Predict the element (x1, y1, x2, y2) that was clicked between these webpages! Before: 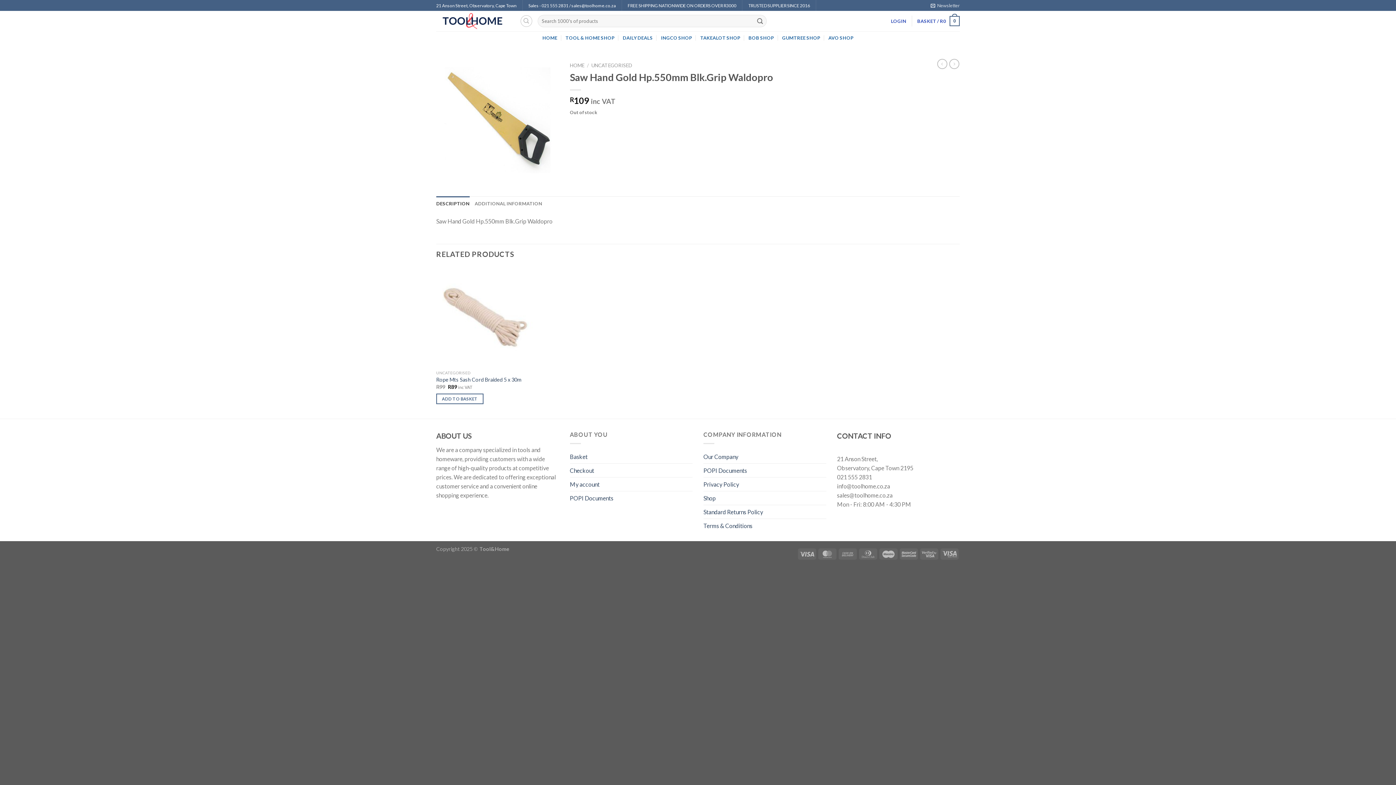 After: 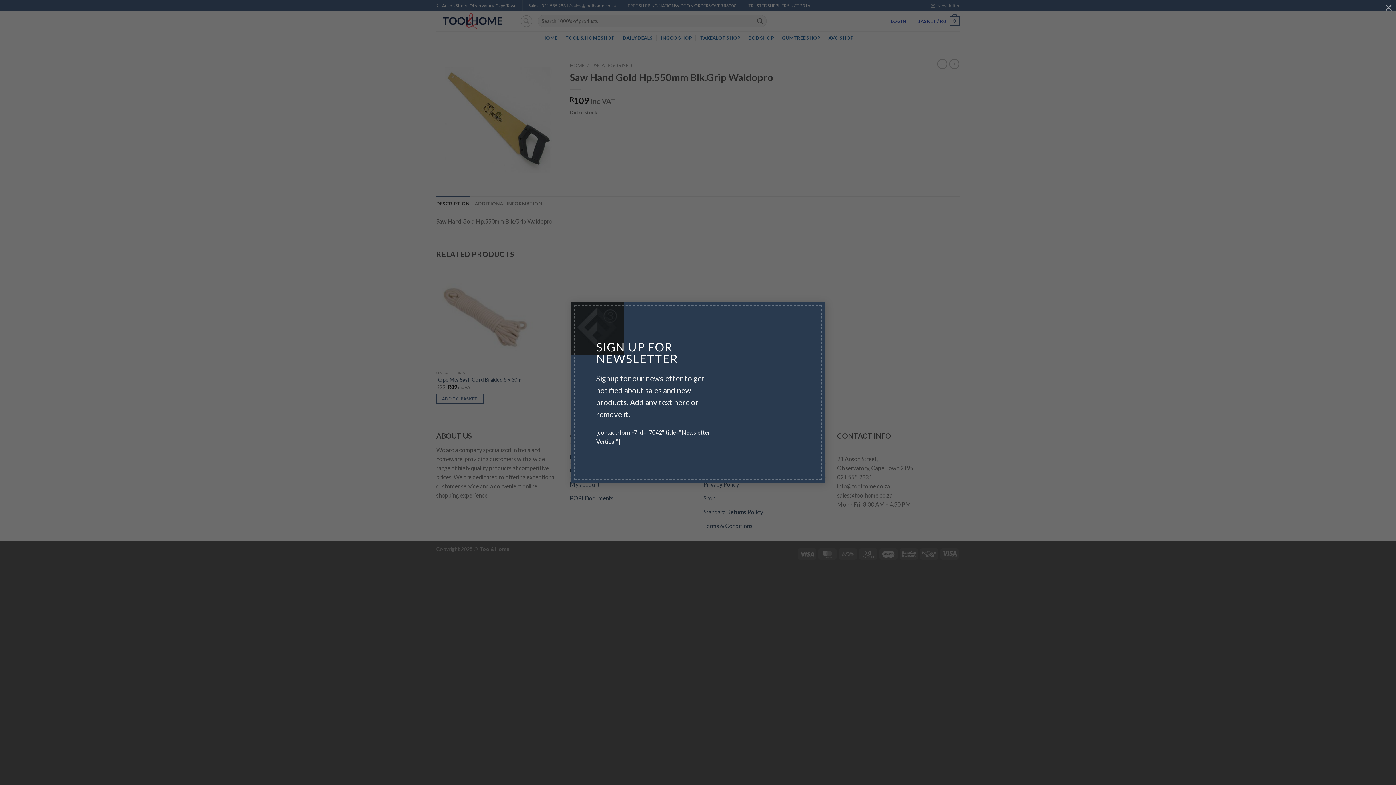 Action: bbox: (930, 0, 959, 10) label: Newsletter